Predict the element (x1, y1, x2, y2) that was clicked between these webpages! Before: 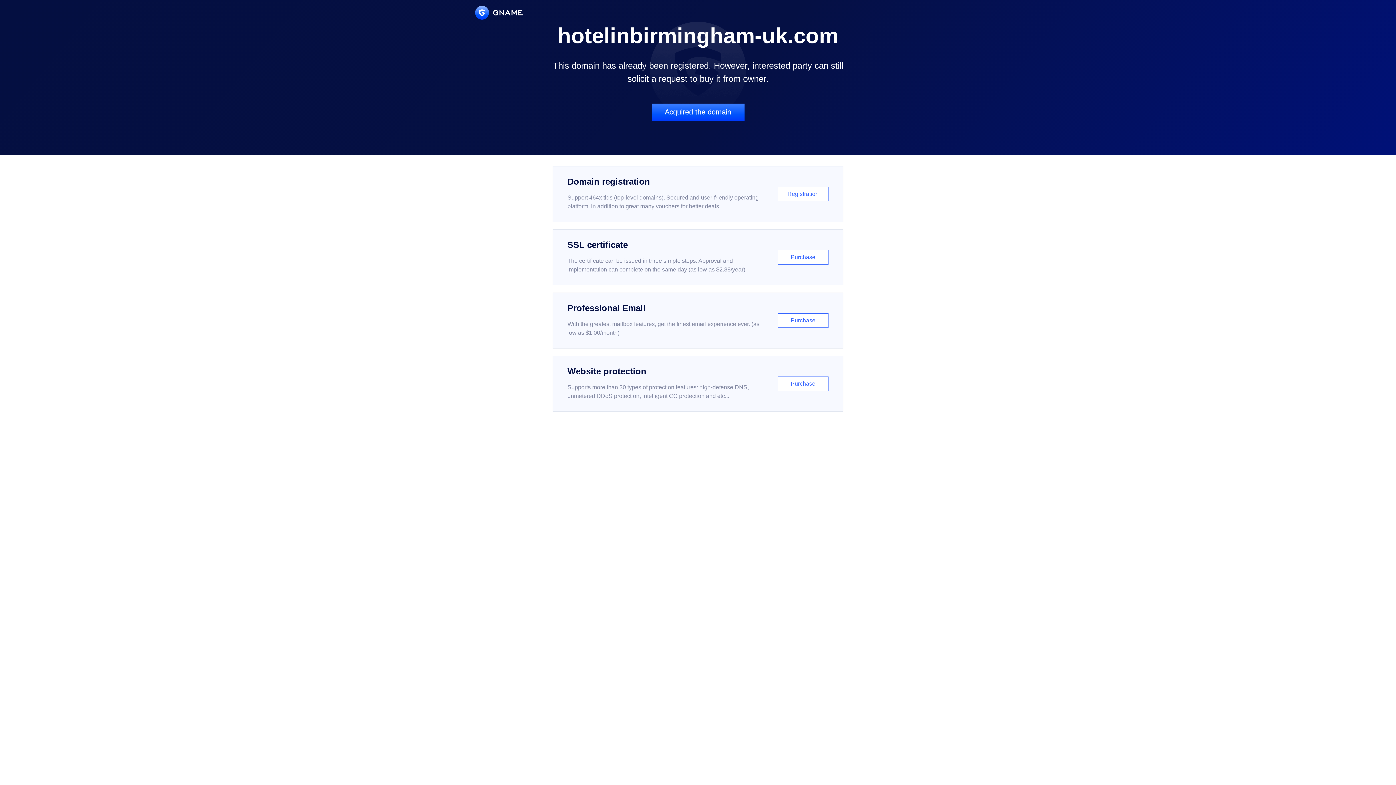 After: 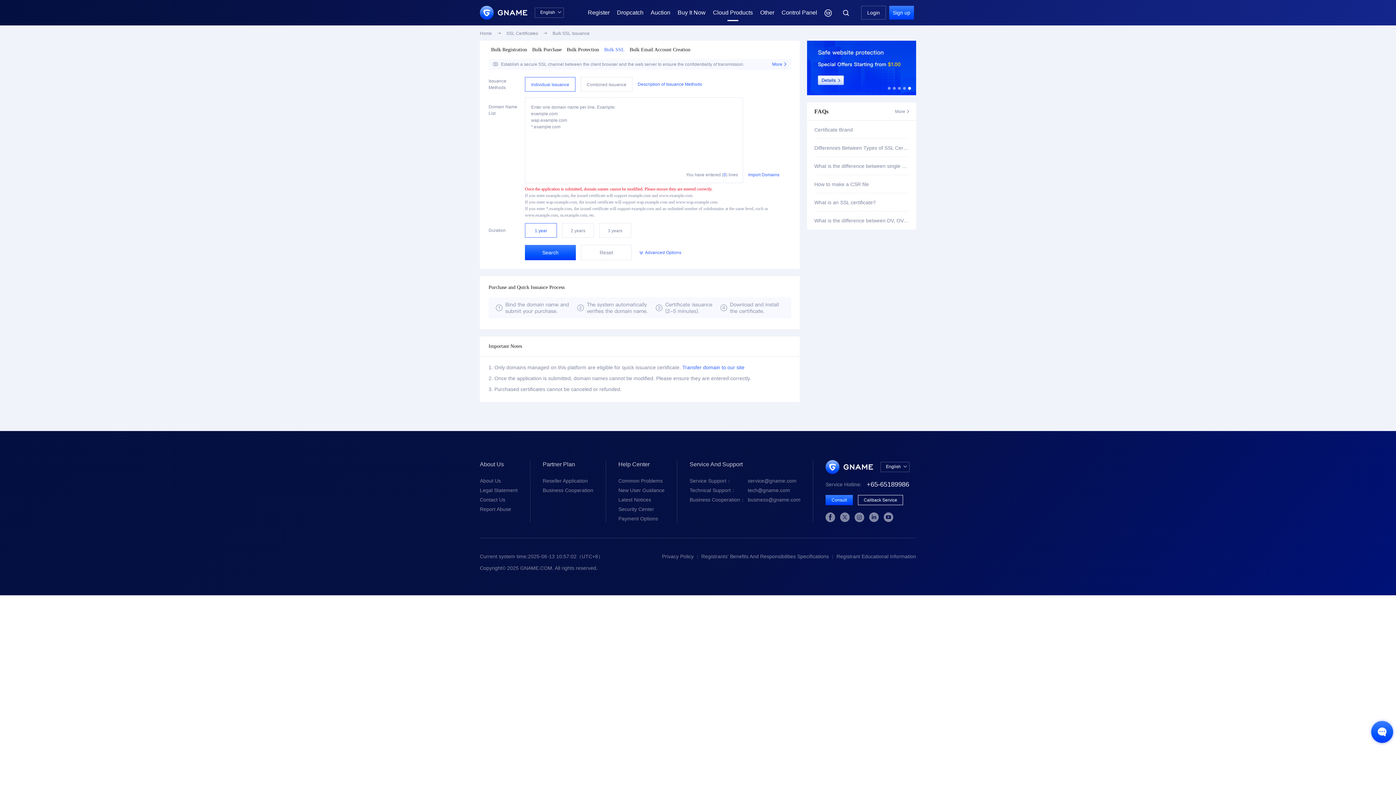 Action: label: SSL certificate

The certificate can be issued in three simple steps. Approval and implementation can complete on the same day (as low as $2.88/year)

Purchase bbox: (552, 229, 843, 285)